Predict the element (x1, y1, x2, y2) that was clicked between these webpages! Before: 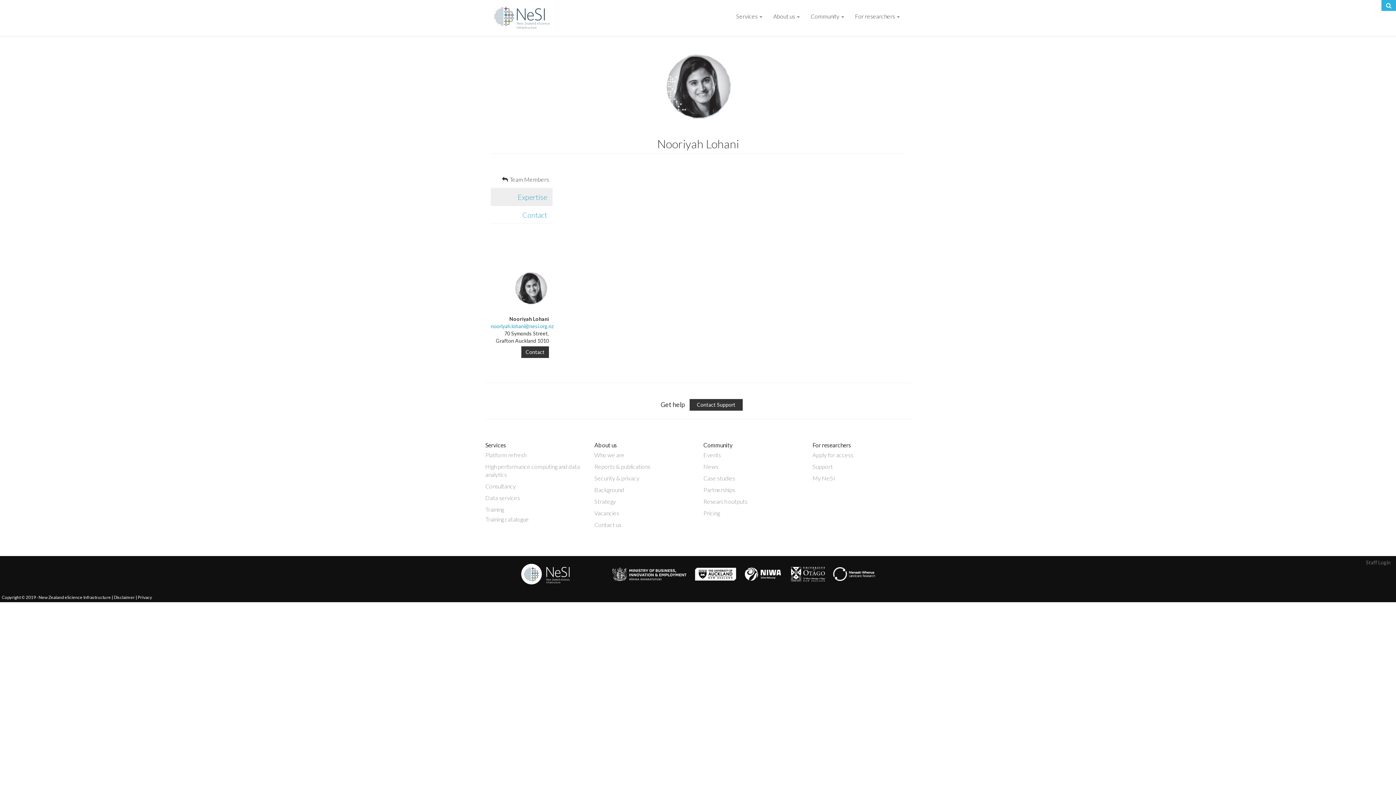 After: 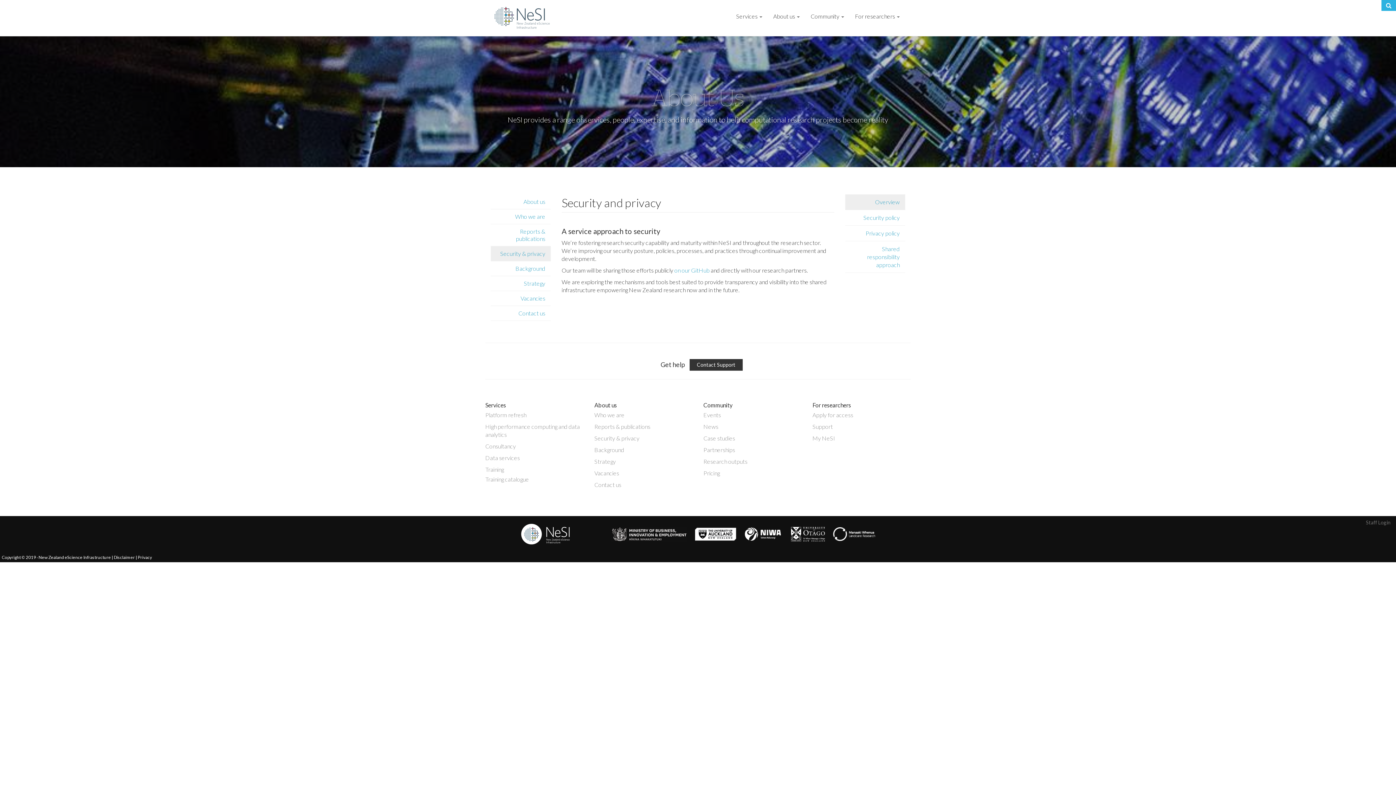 Action: bbox: (594, 474, 639, 481) label: Security & privacy